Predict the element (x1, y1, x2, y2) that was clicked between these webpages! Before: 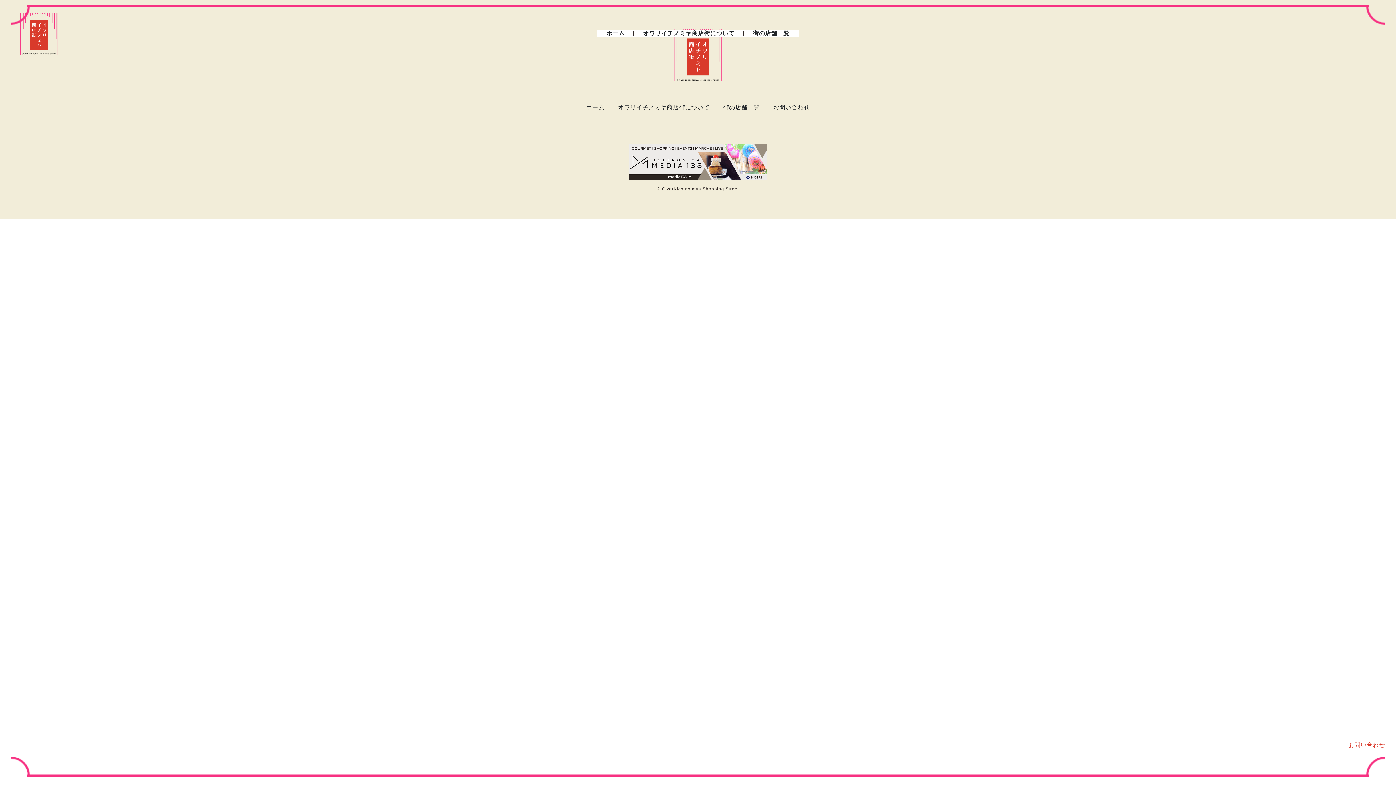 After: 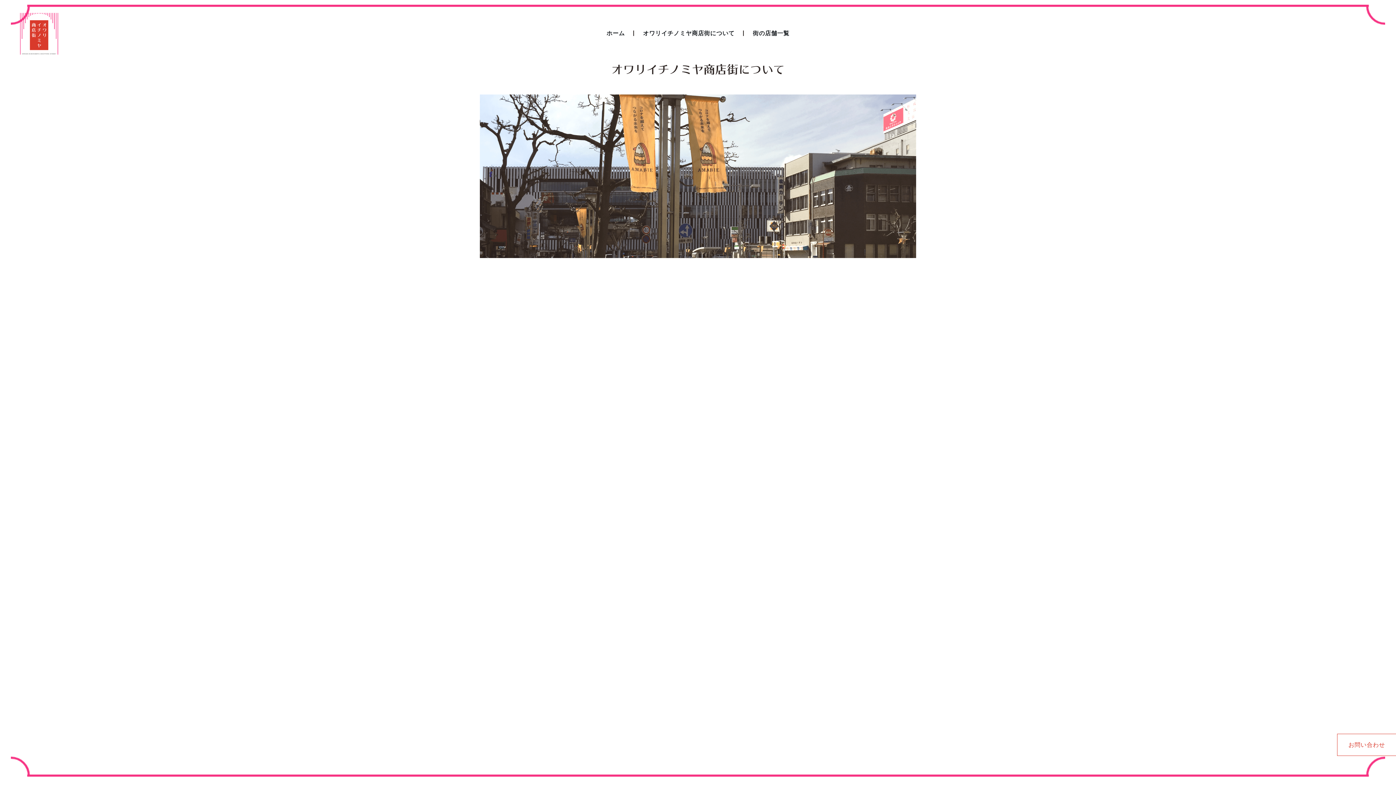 Action: bbox: (634, 30, 743, 36) label: オワリイチノミヤ商店街について